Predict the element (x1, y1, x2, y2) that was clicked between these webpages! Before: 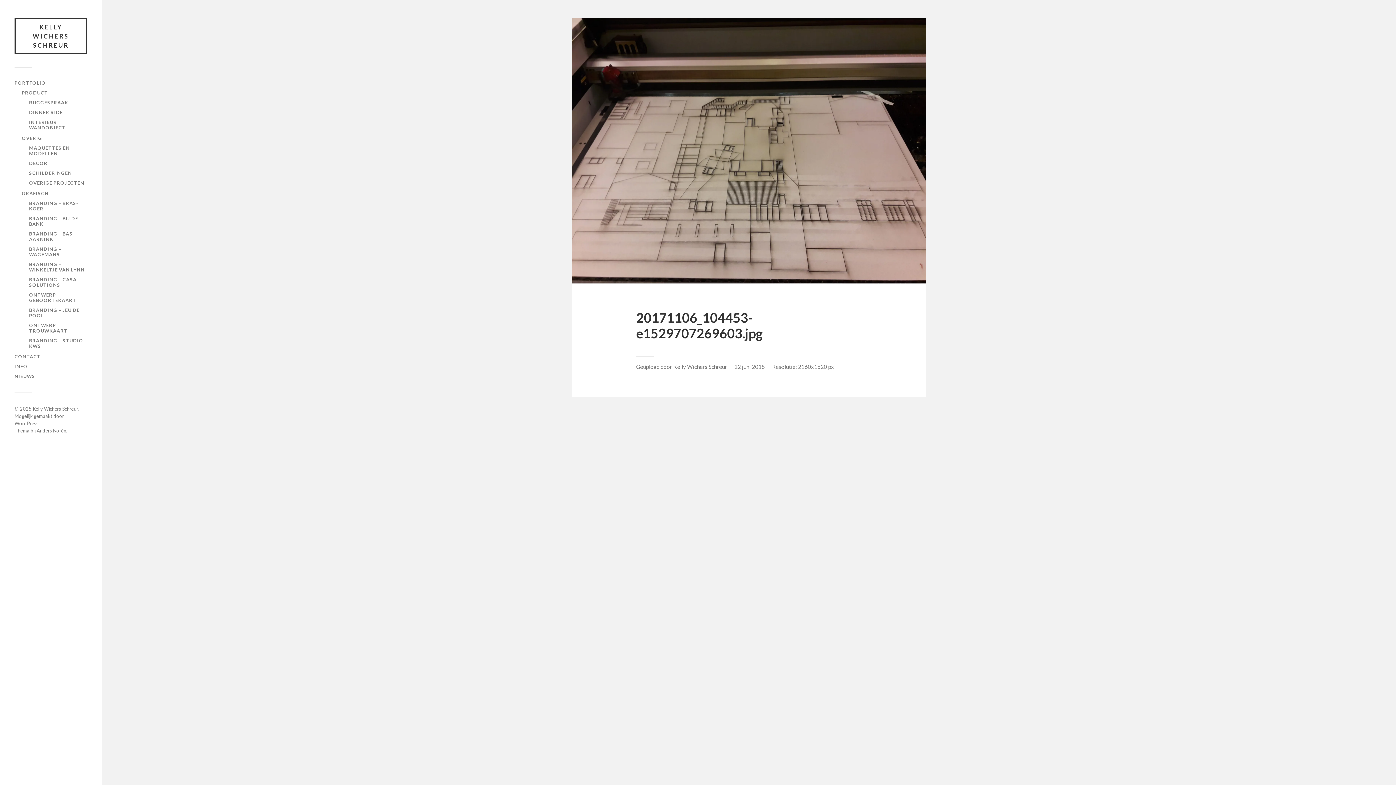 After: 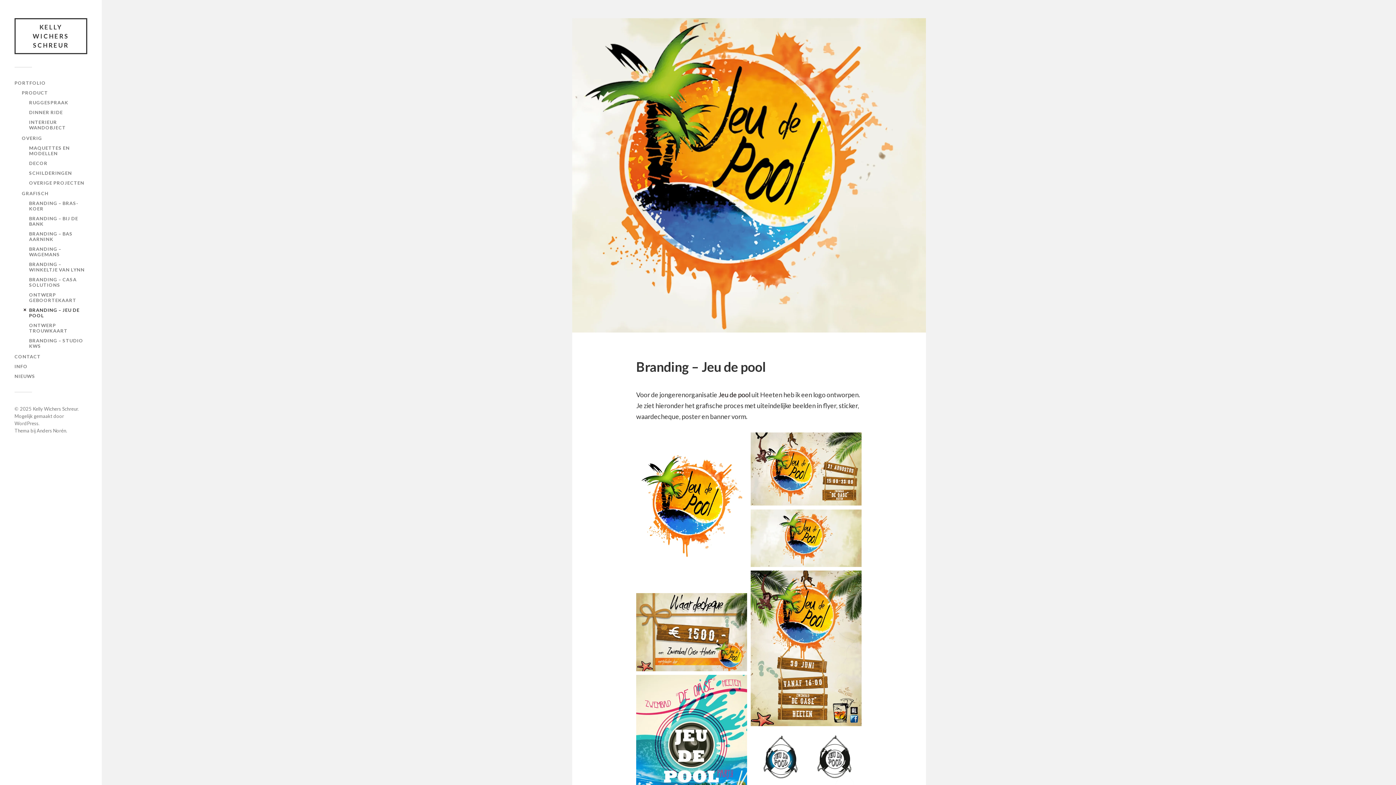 Action: label: BRANDING – JEU DE POOL bbox: (29, 307, 79, 318)